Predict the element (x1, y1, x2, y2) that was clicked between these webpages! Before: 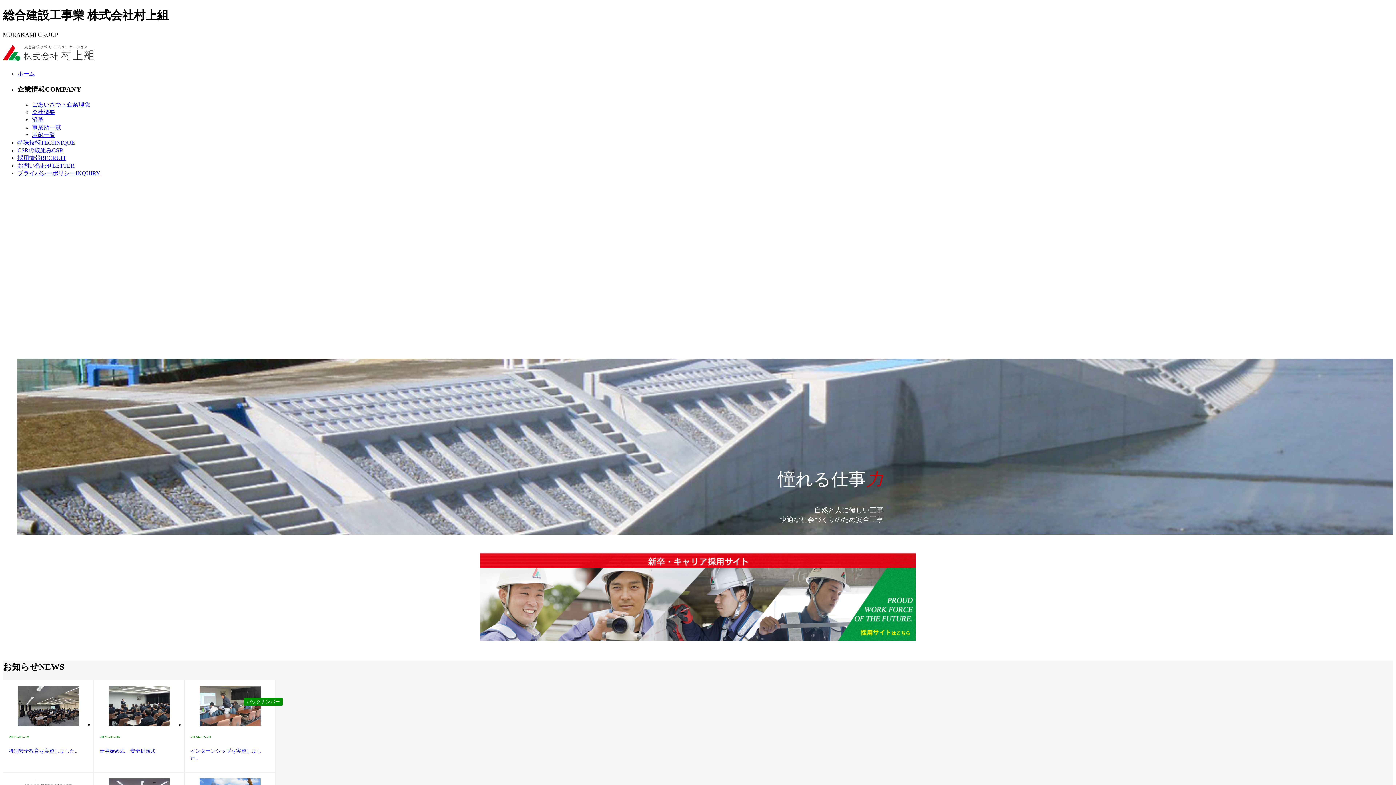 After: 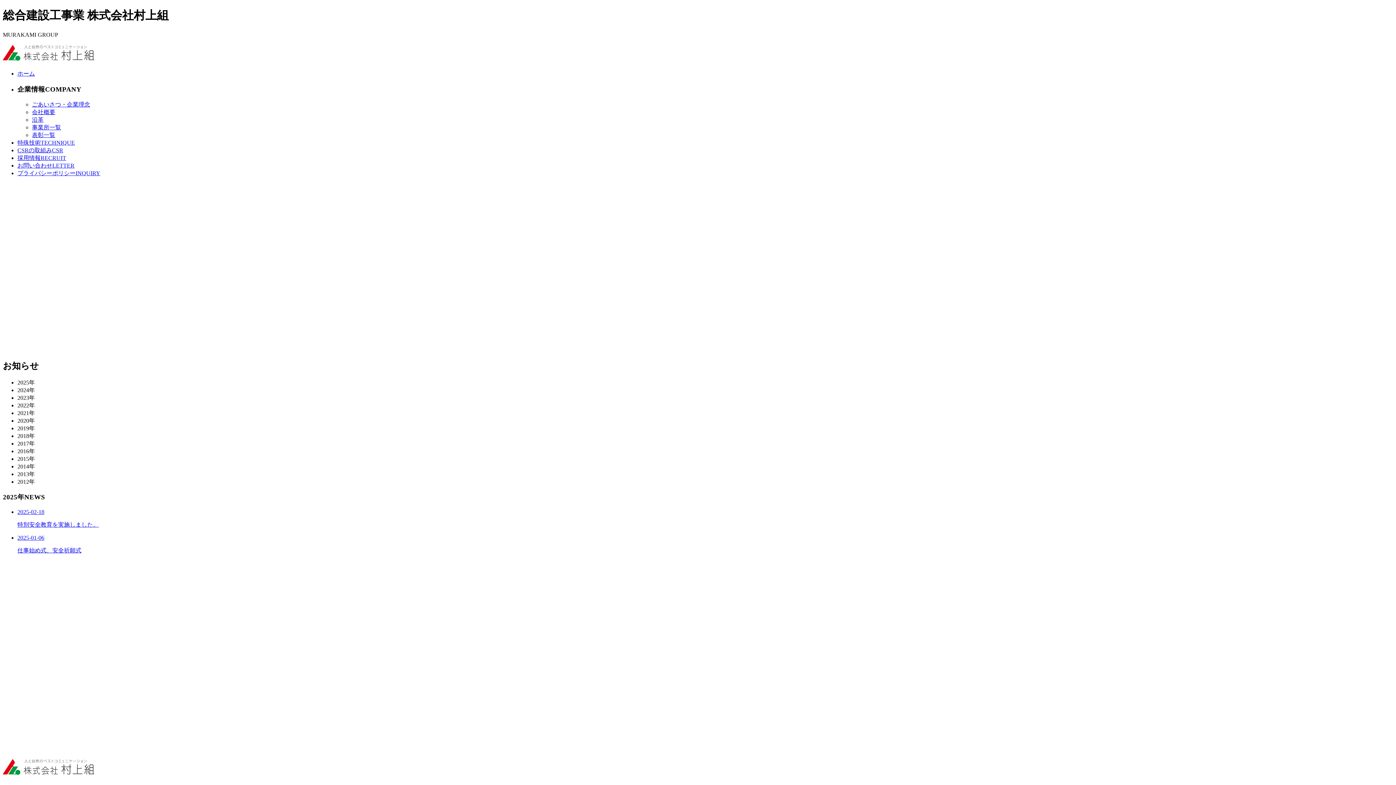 Action: bbox: (244, 698, 282, 706) label: バックナンバー